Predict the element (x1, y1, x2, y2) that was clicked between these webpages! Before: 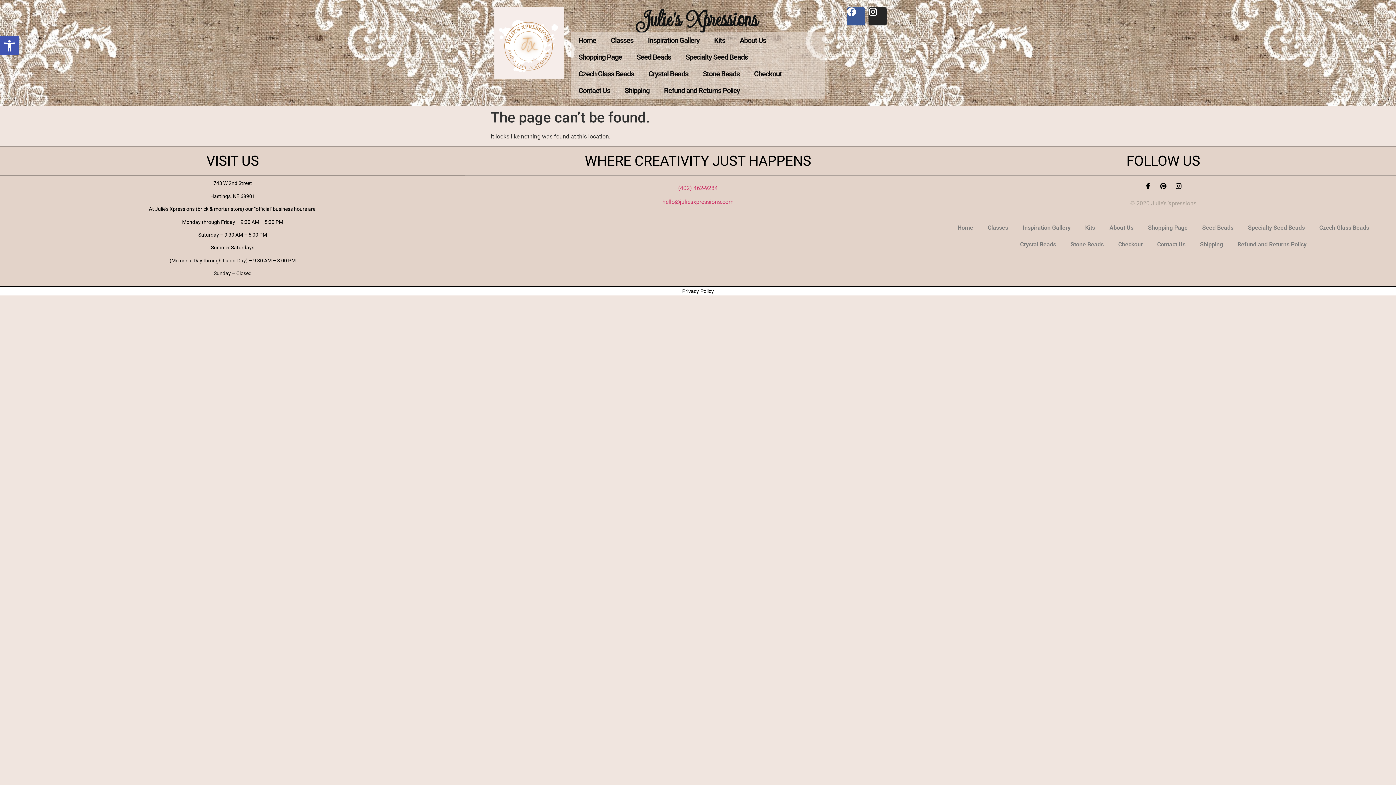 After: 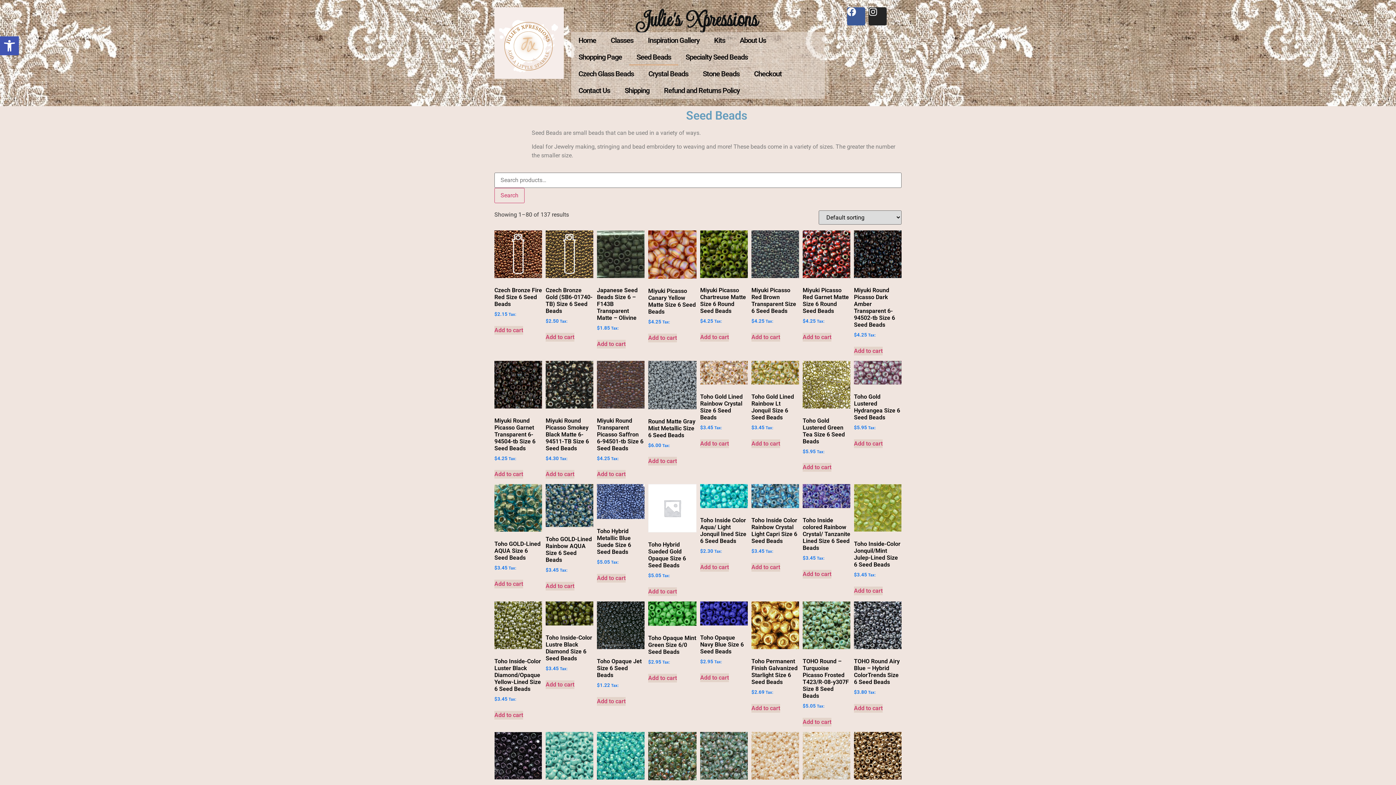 Action: bbox: (629, 48, 678, 65) label: Seed Beads